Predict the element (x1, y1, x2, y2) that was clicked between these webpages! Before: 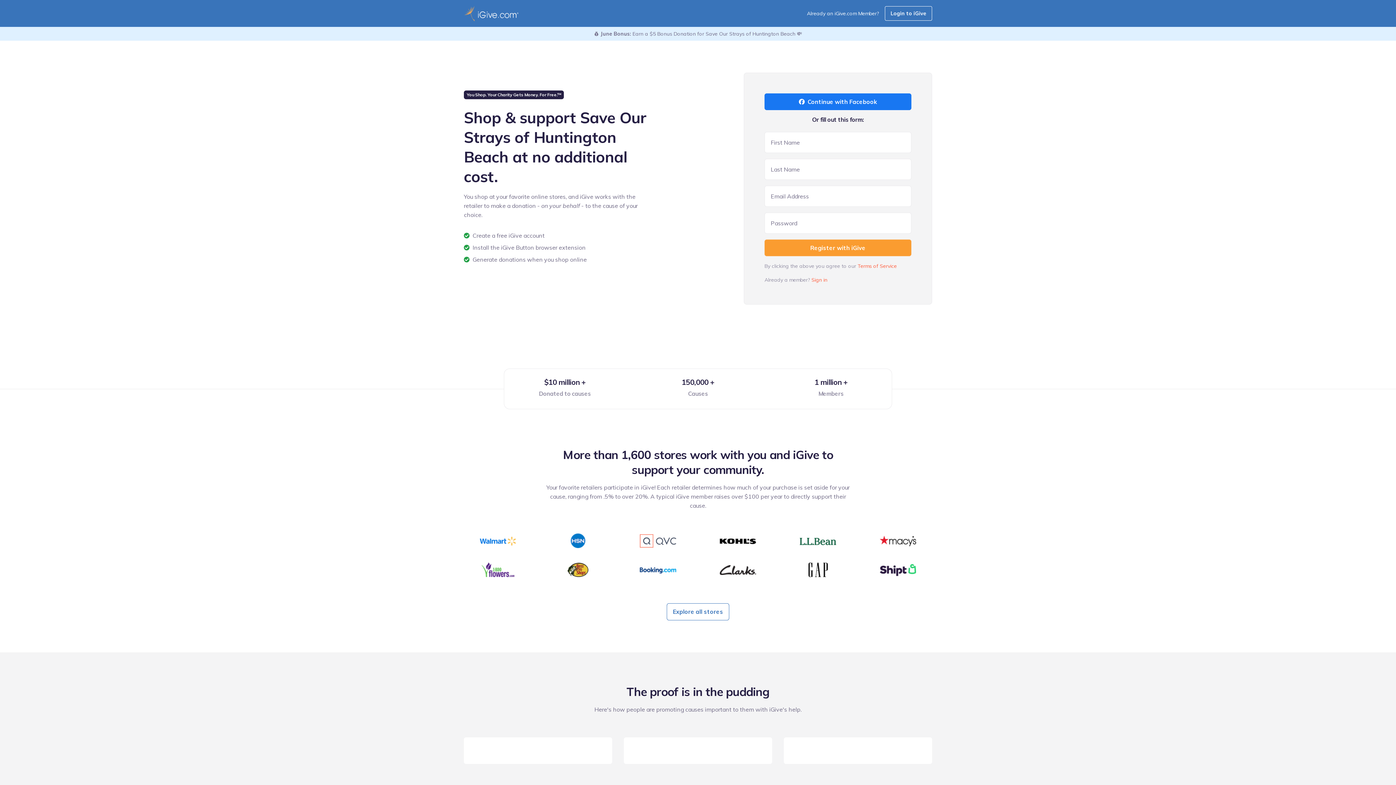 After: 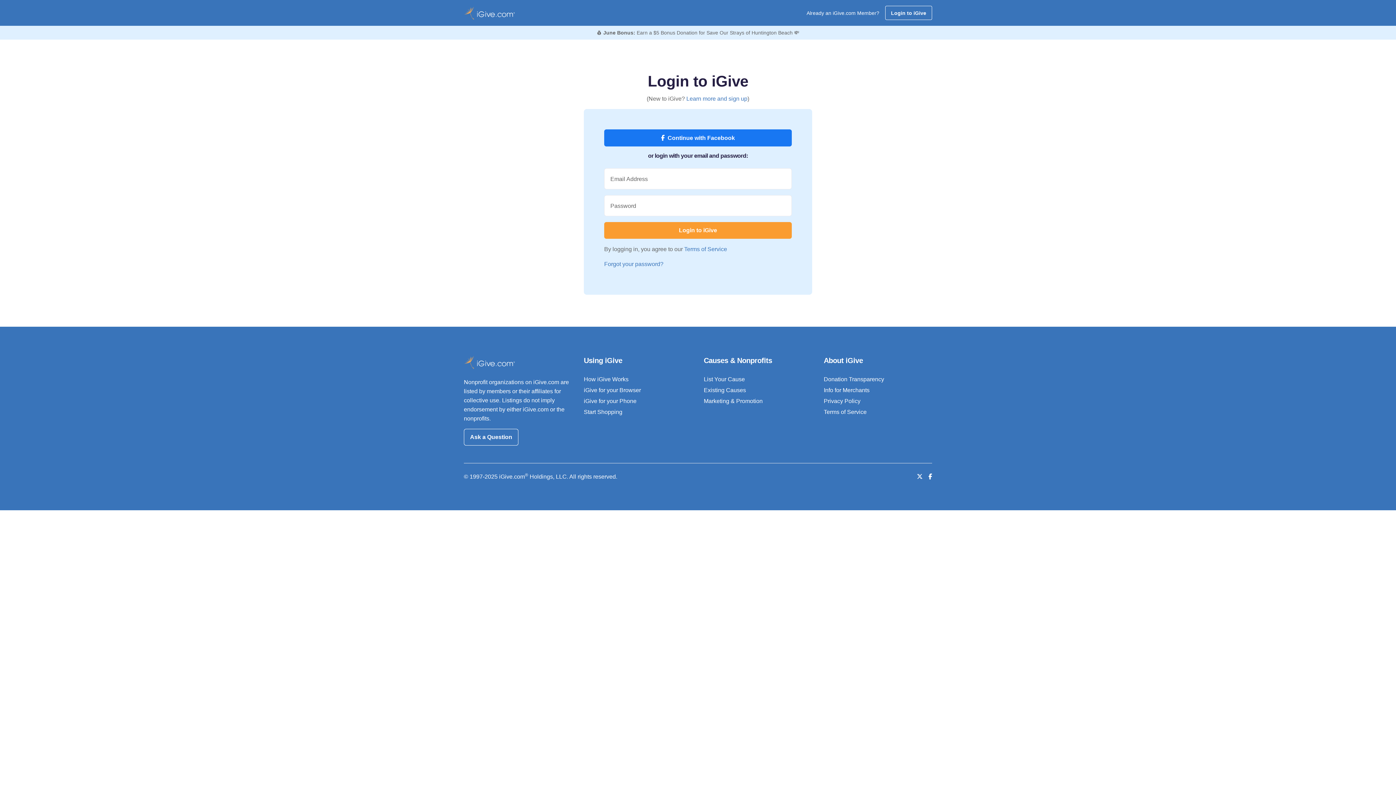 Action: label: Sign in bbox: (811, 276, 827, 283)